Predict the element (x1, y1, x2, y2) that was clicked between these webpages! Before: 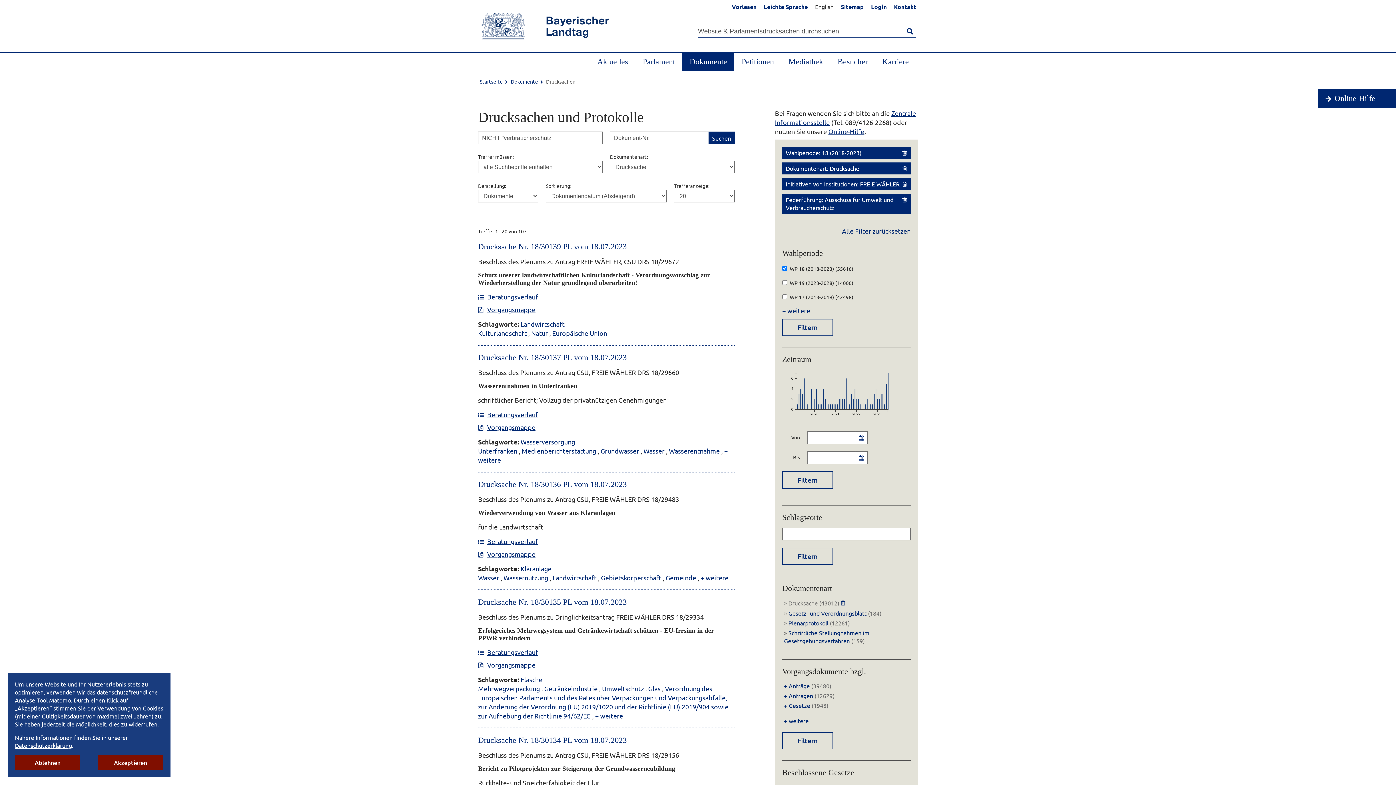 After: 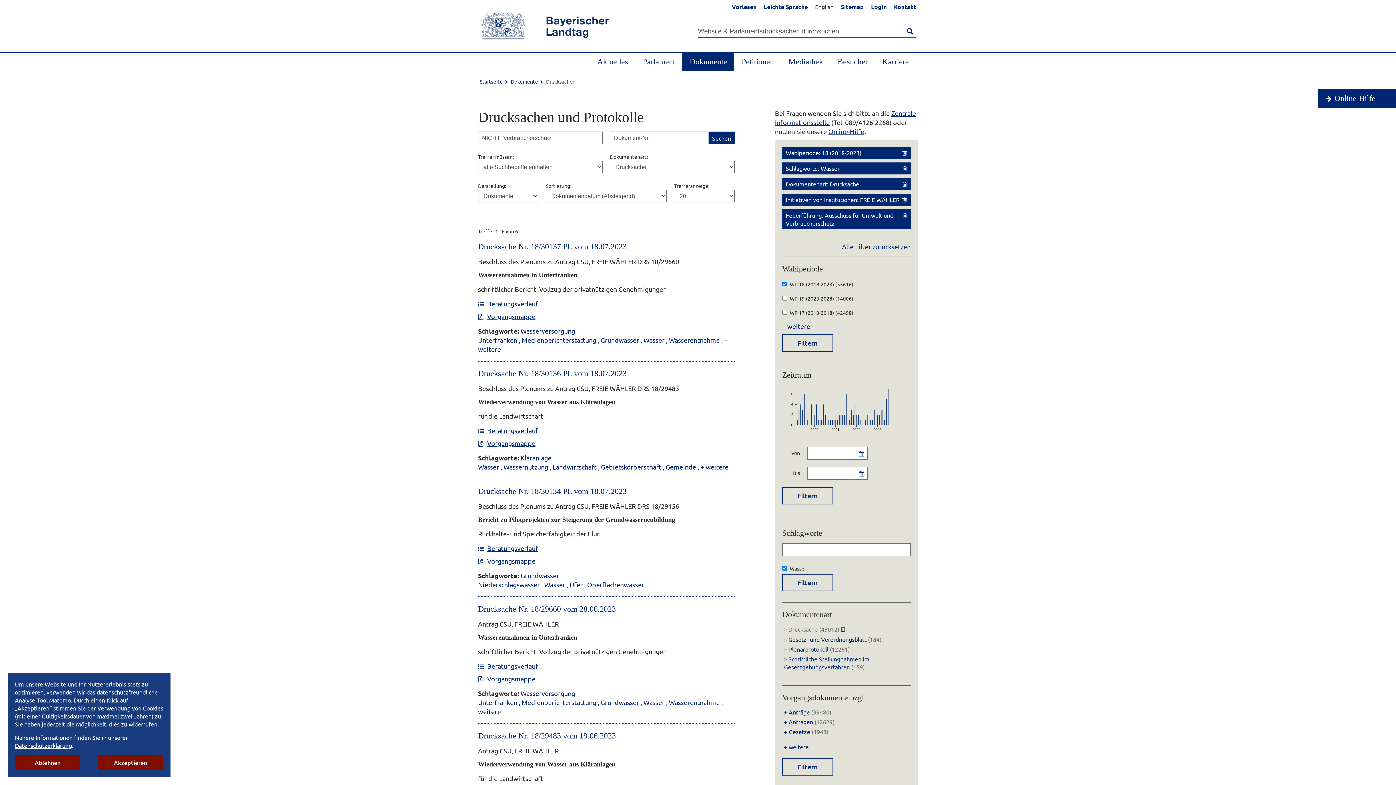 Action: bbox: (643, 447, 666, 454) label: Wasser 